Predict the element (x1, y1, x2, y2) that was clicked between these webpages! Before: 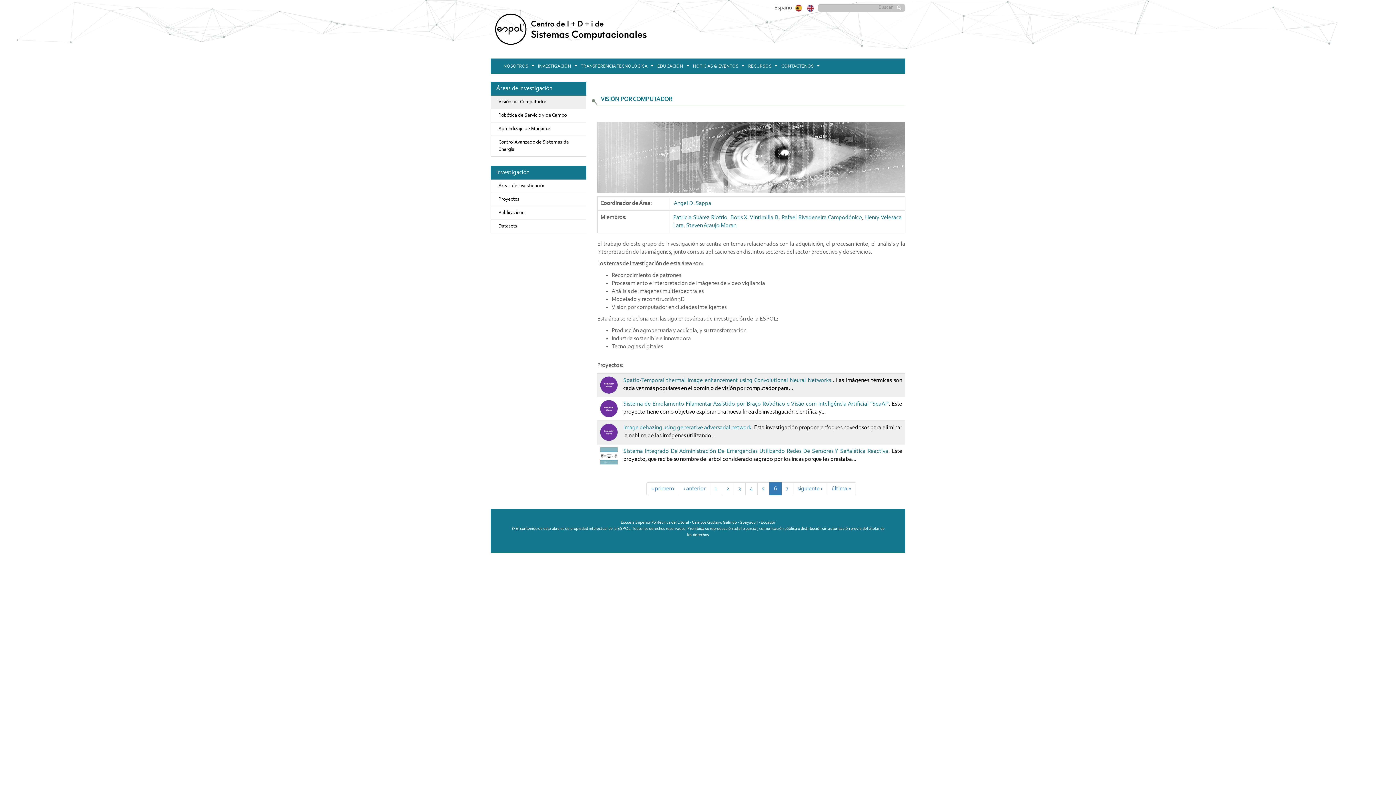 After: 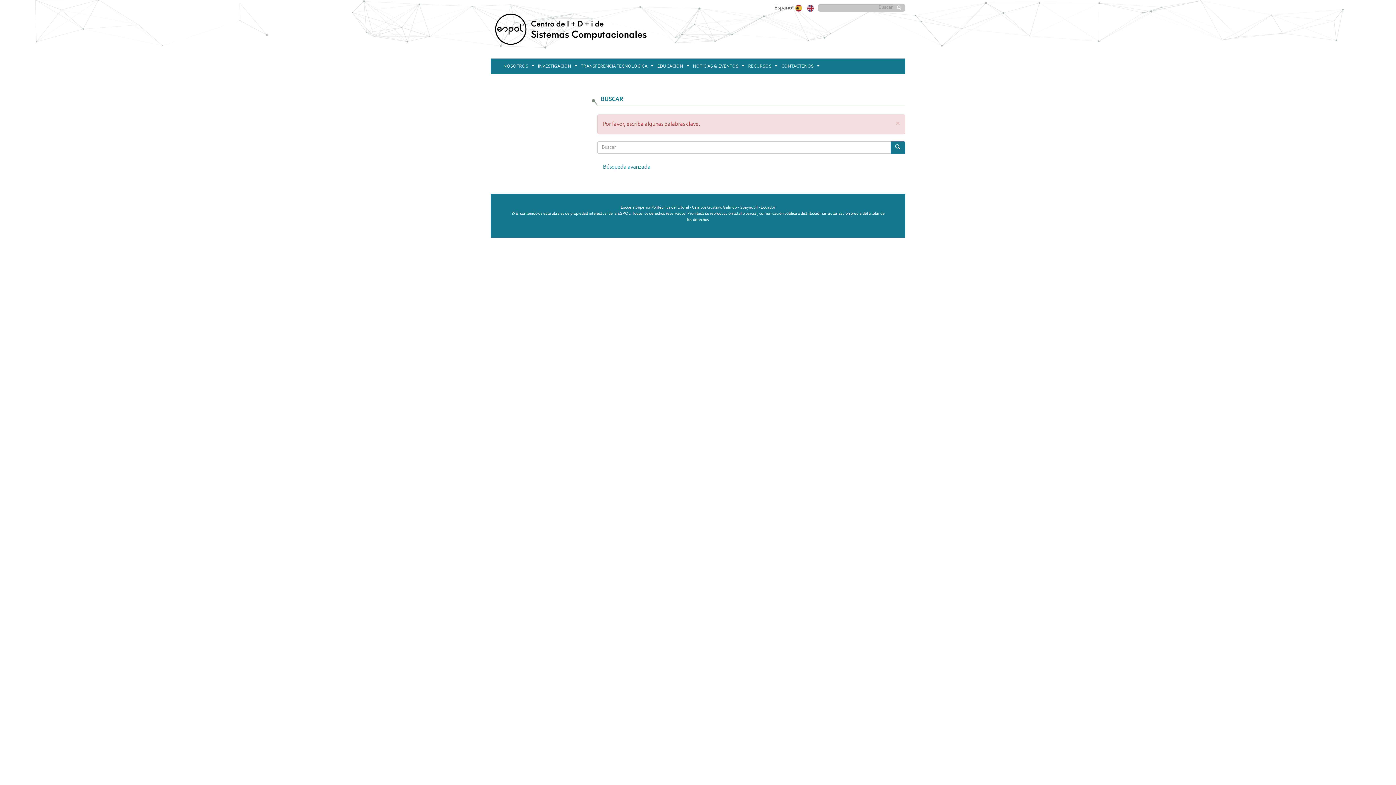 Action: bbox: (893, 4, 905, 11)